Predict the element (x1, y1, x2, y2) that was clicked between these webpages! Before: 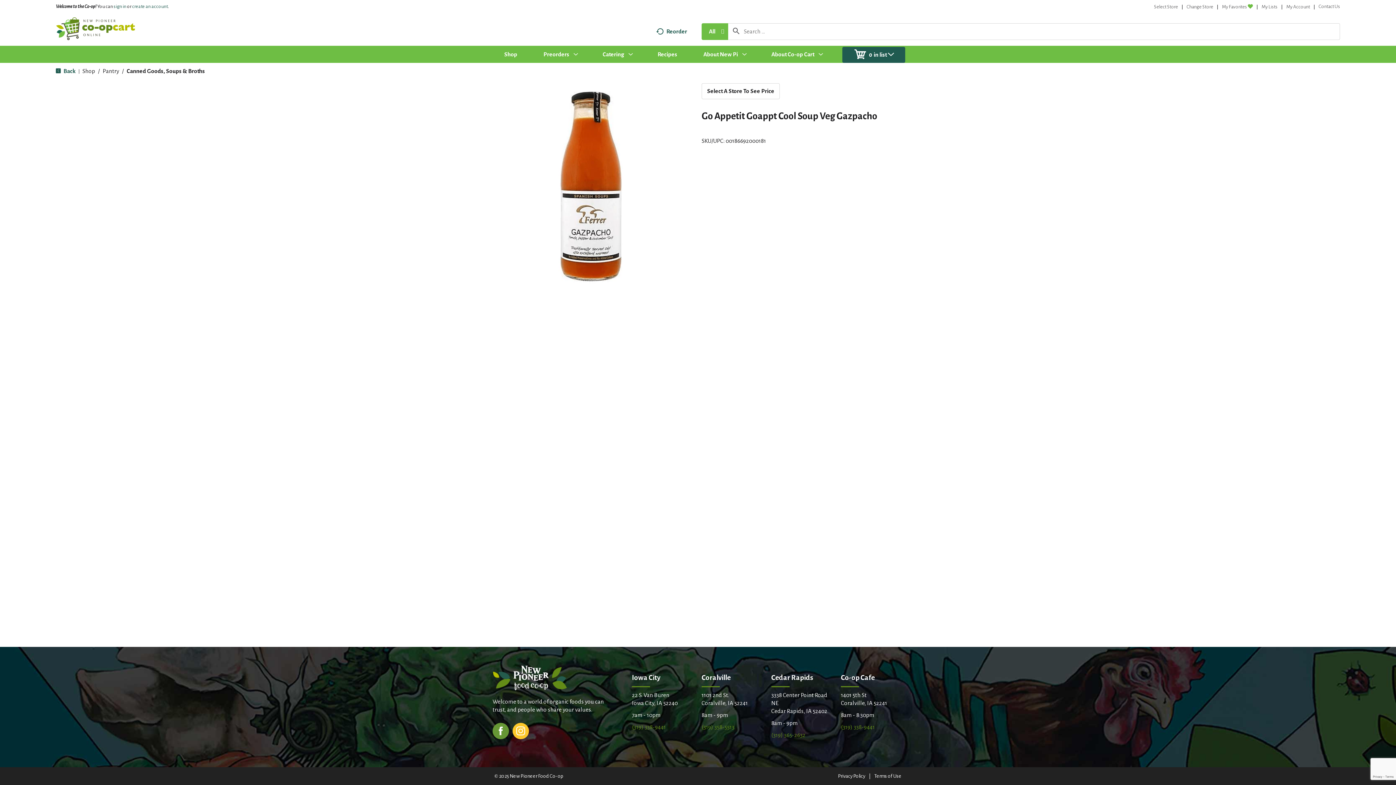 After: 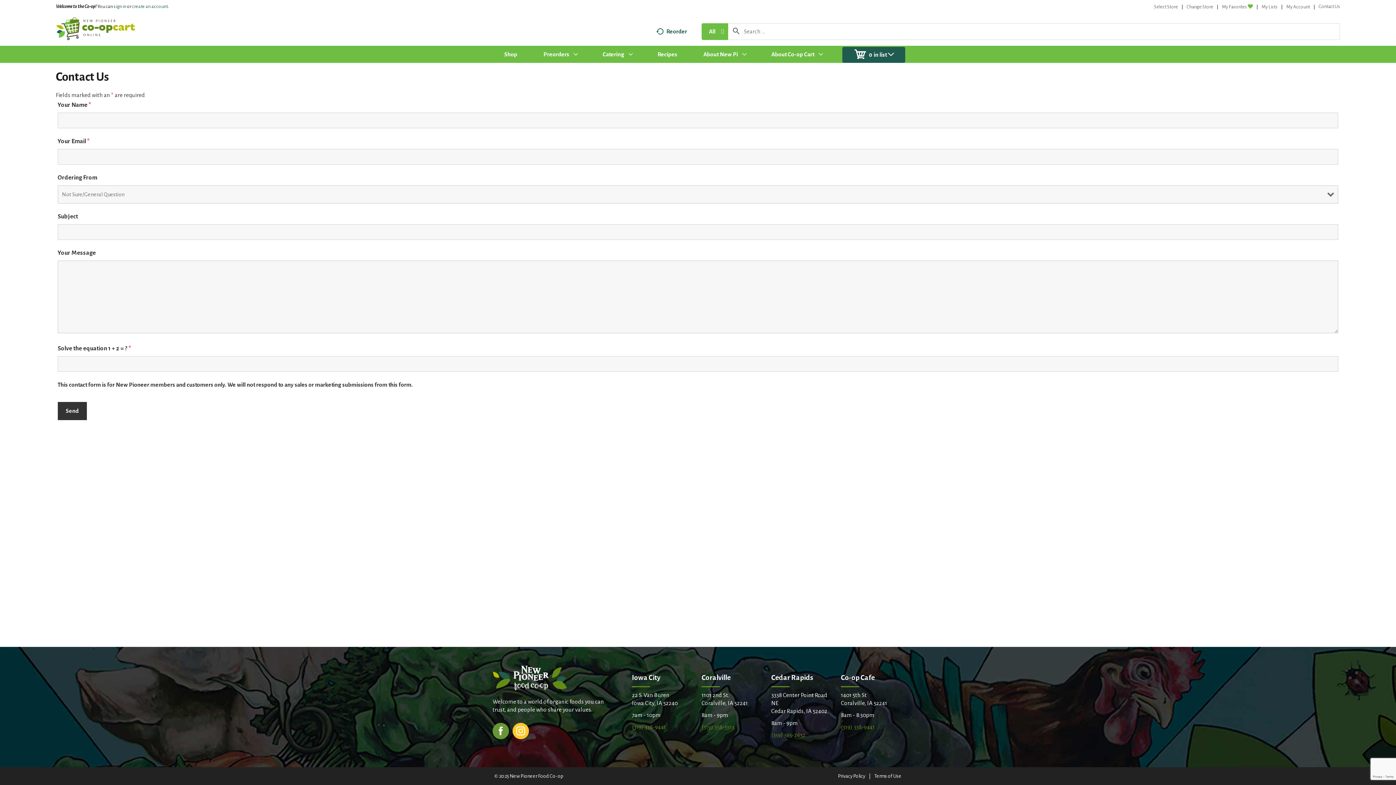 Action: bbox: (1319, 4, 1340, 9) label: Contact Us